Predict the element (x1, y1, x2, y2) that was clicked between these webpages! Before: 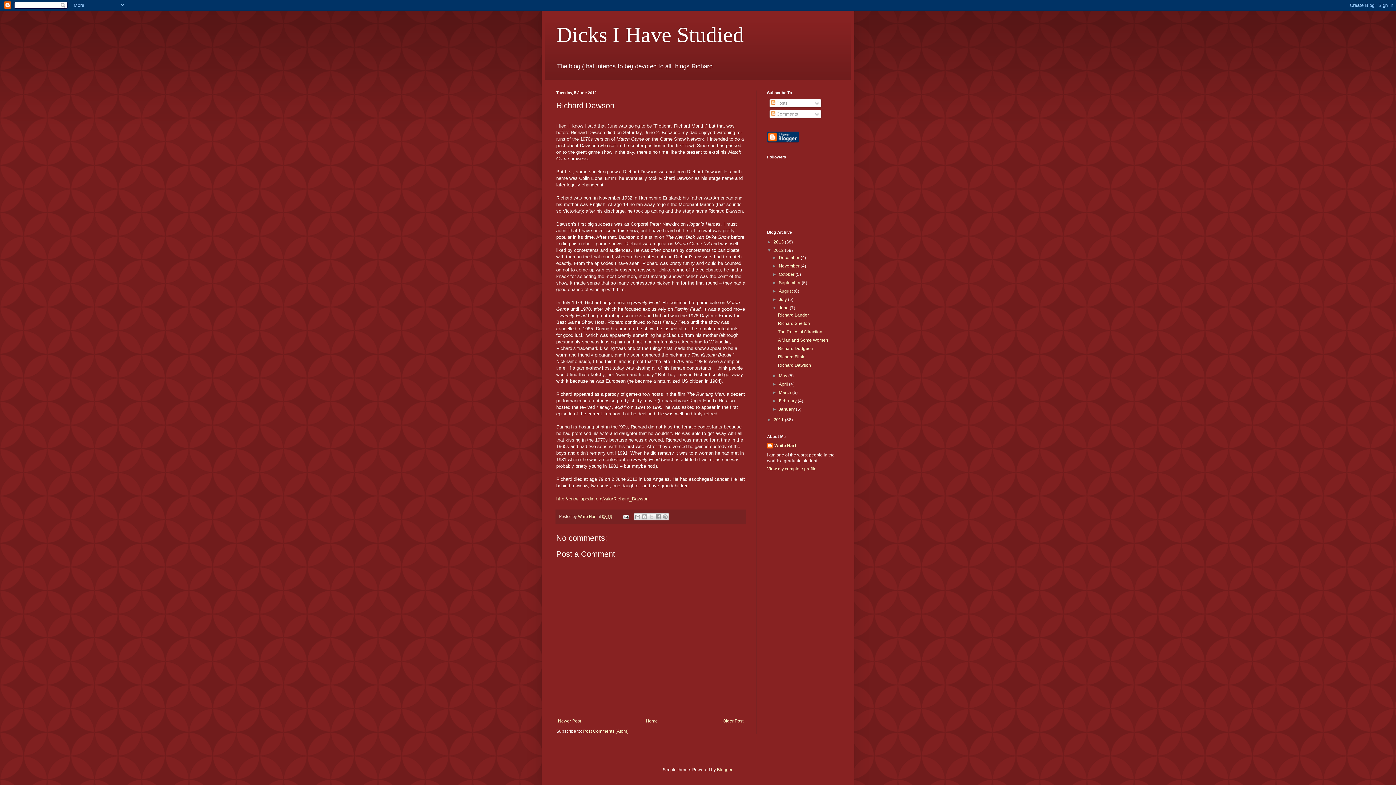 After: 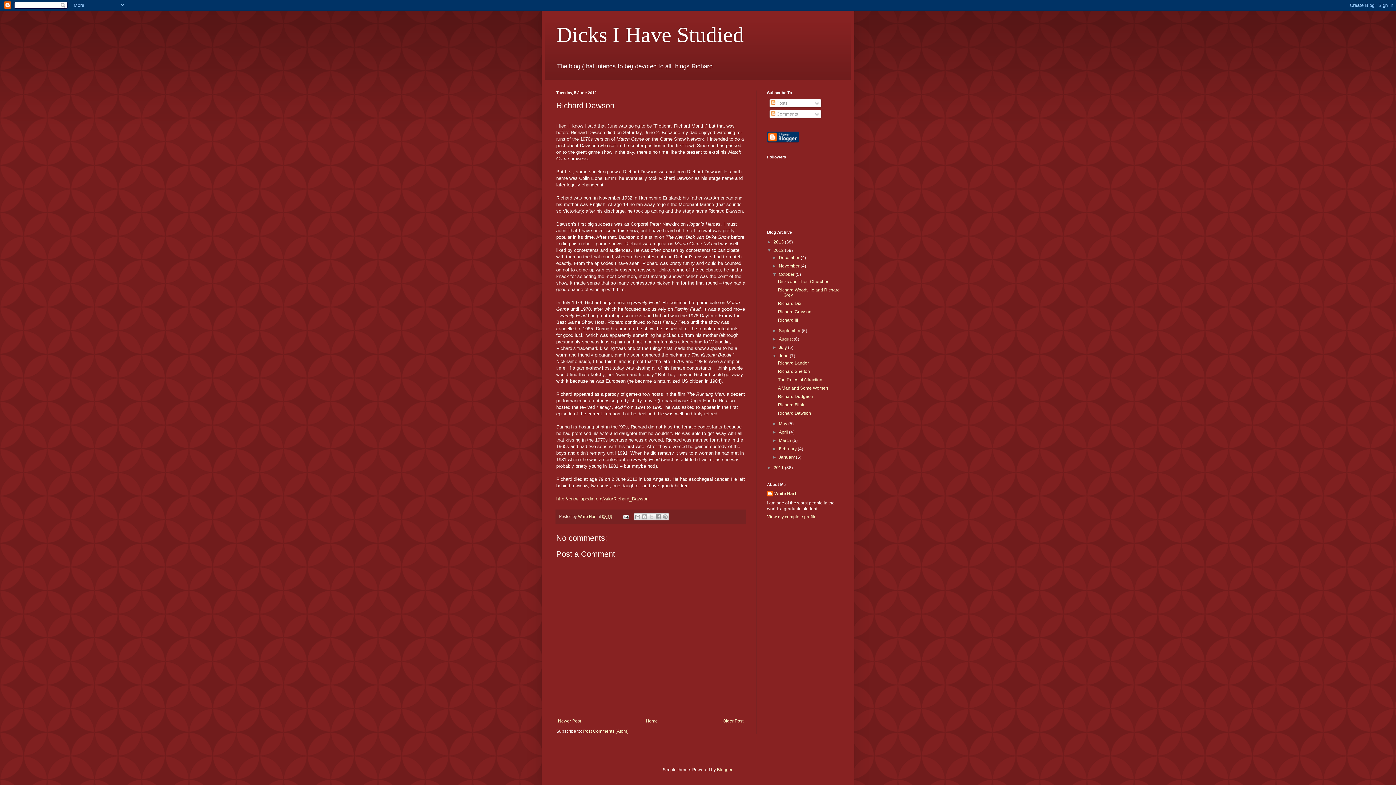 Action: bbox: (772, 272, 779, 277) label: ►  